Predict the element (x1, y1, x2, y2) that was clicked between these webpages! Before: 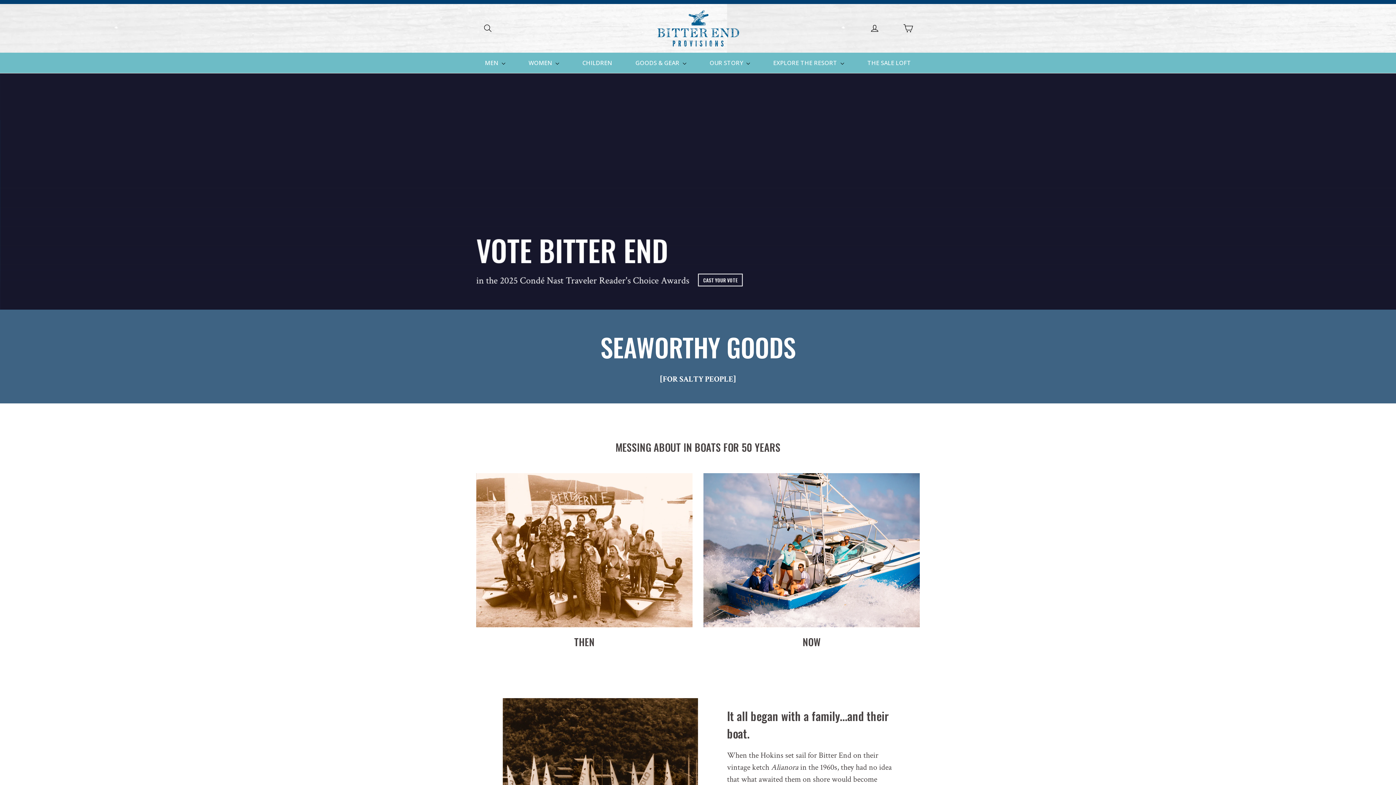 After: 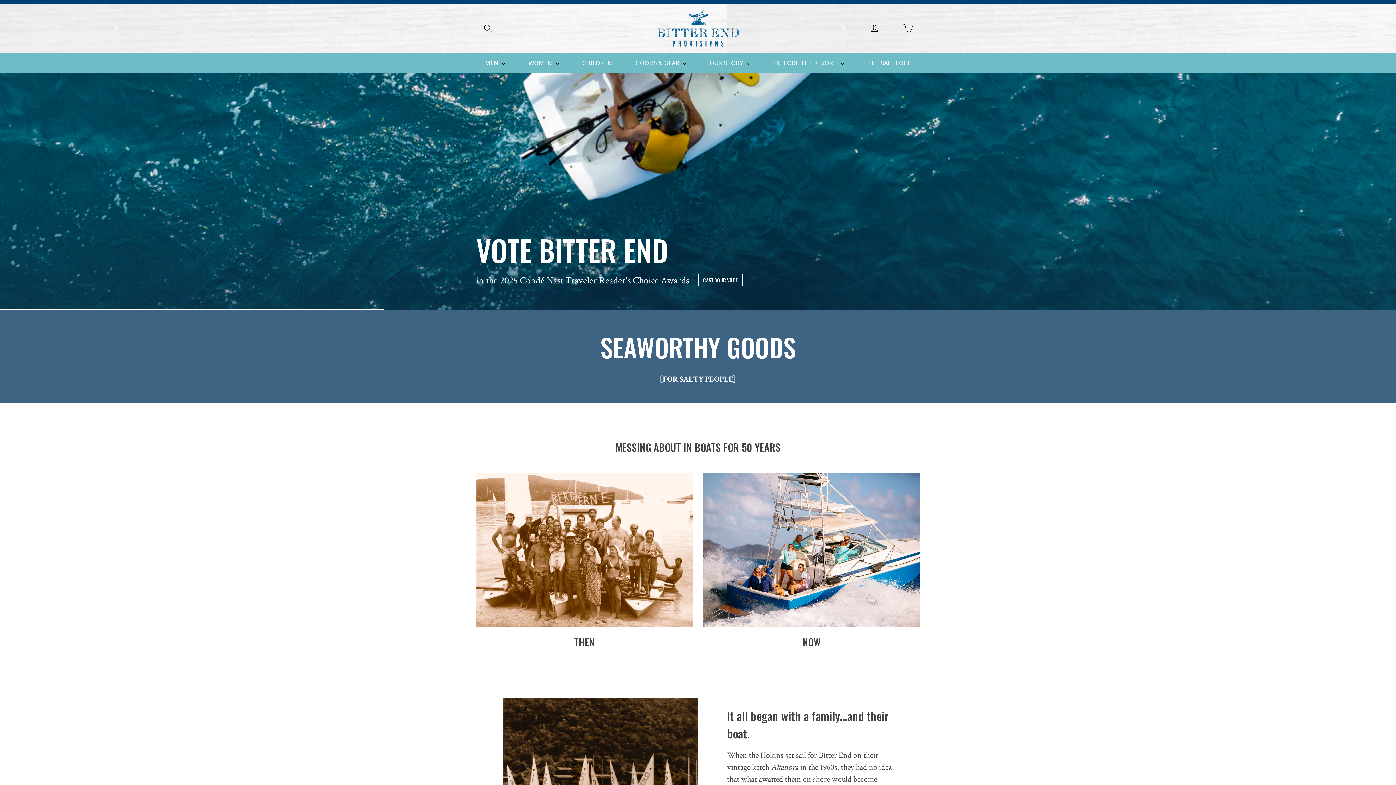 Action: bbox: (657, 10, 739, 46)